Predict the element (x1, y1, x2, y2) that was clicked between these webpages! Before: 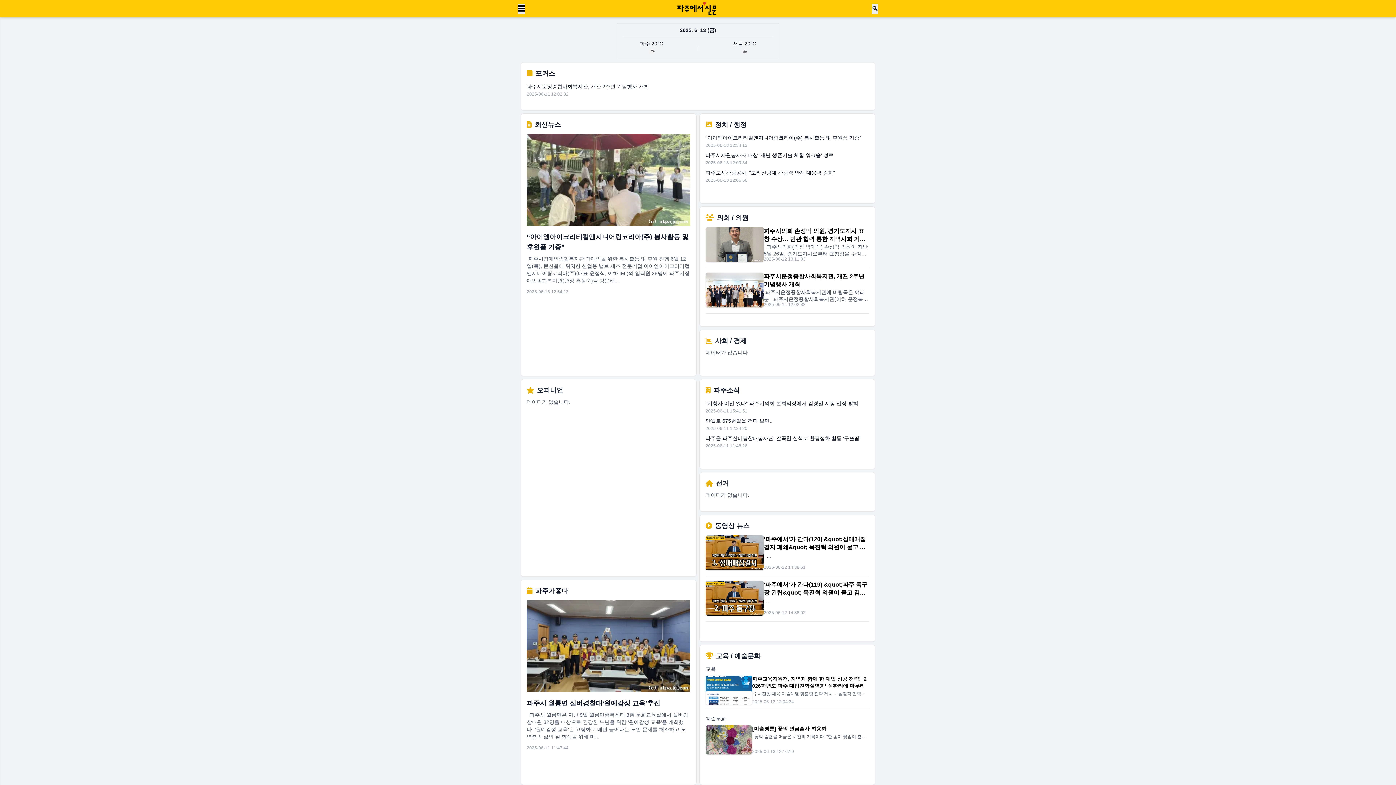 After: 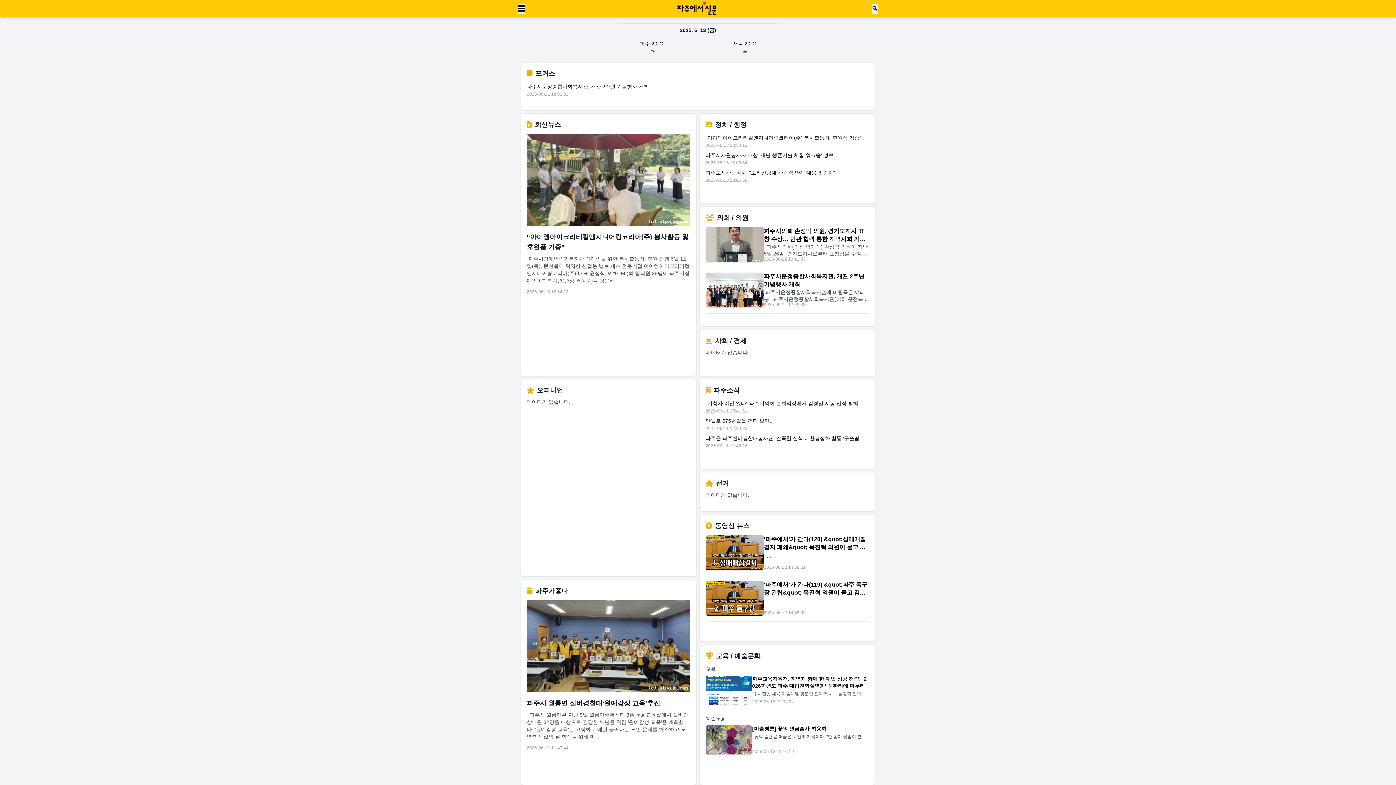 Action: bbox: (676, 0, 717, 17)